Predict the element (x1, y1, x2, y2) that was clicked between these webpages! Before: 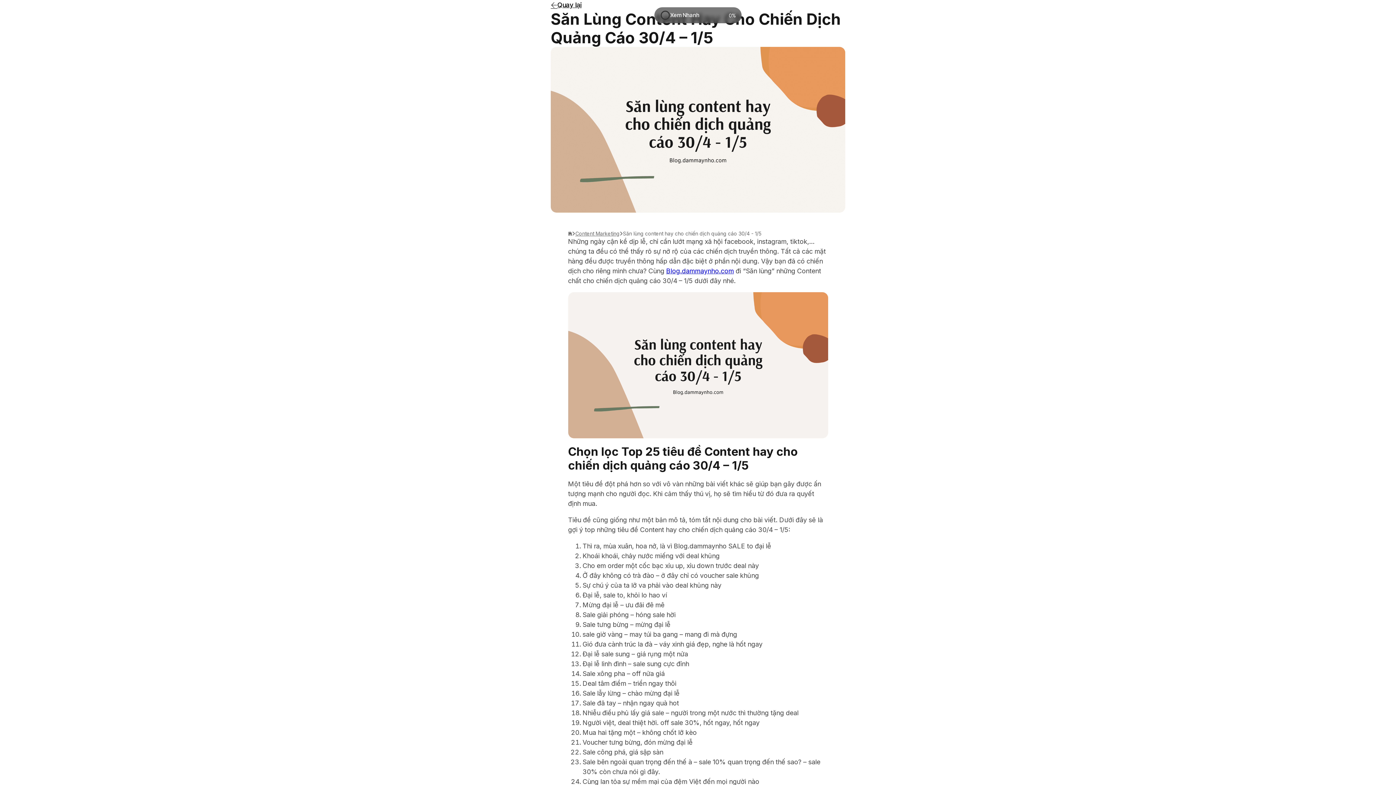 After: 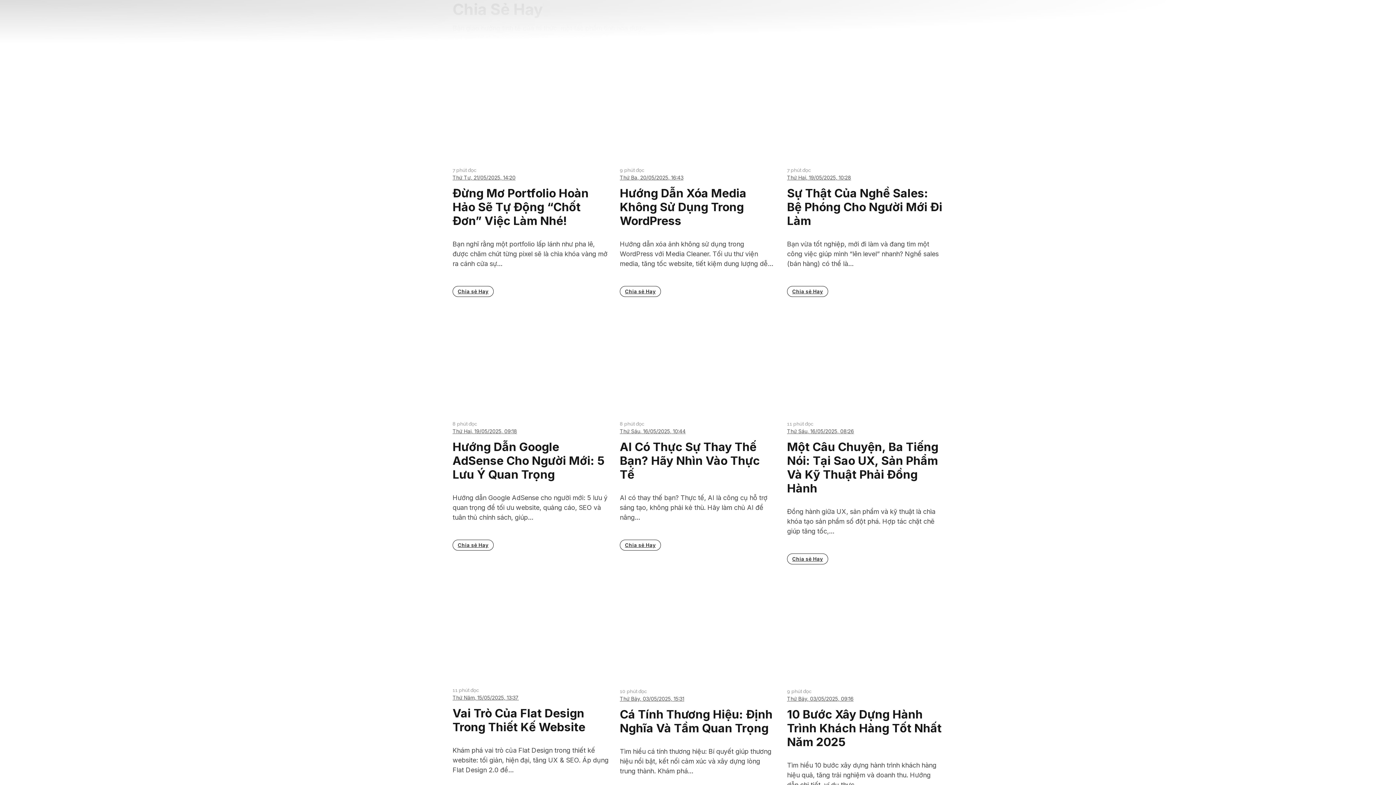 Action: label: Blog.dammaynho.com bbox: (666, 267, 734, 274)